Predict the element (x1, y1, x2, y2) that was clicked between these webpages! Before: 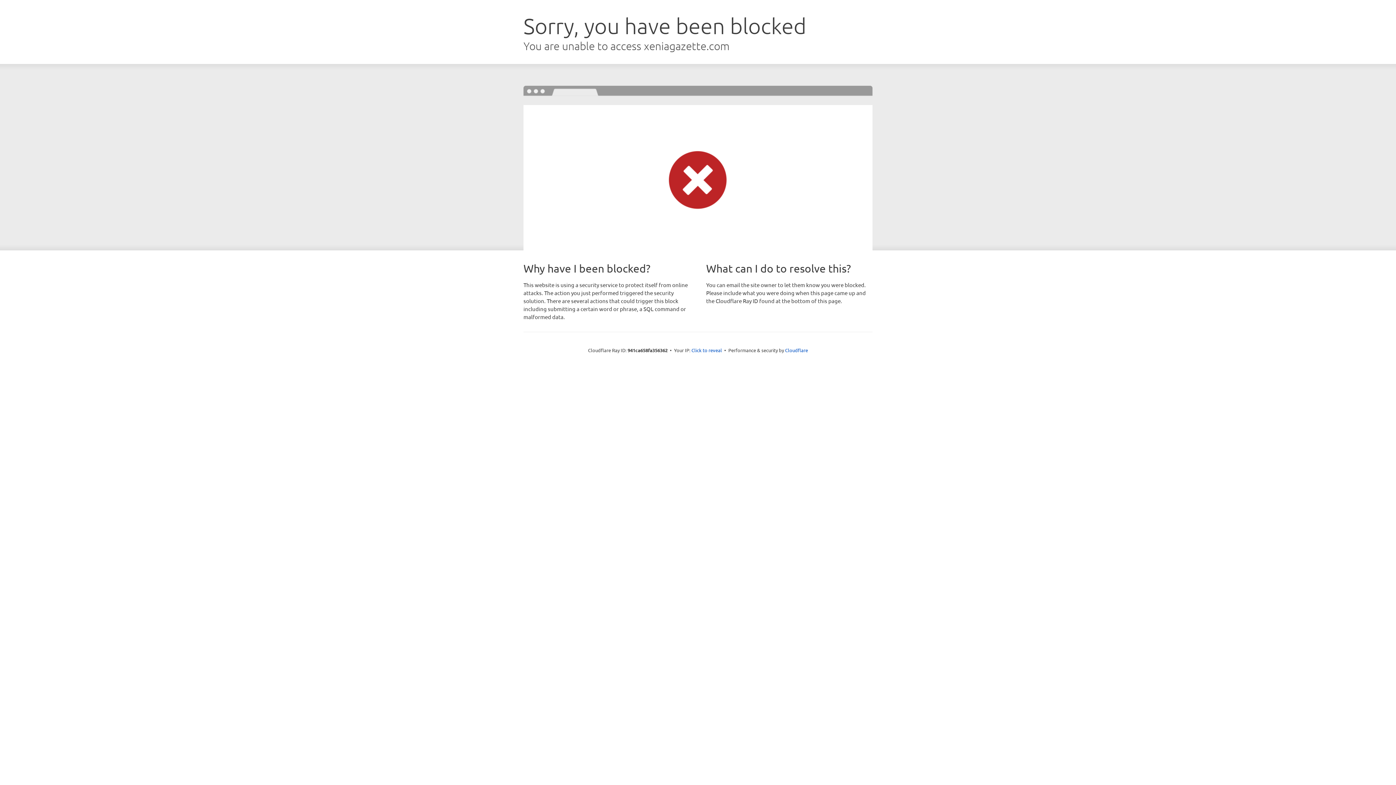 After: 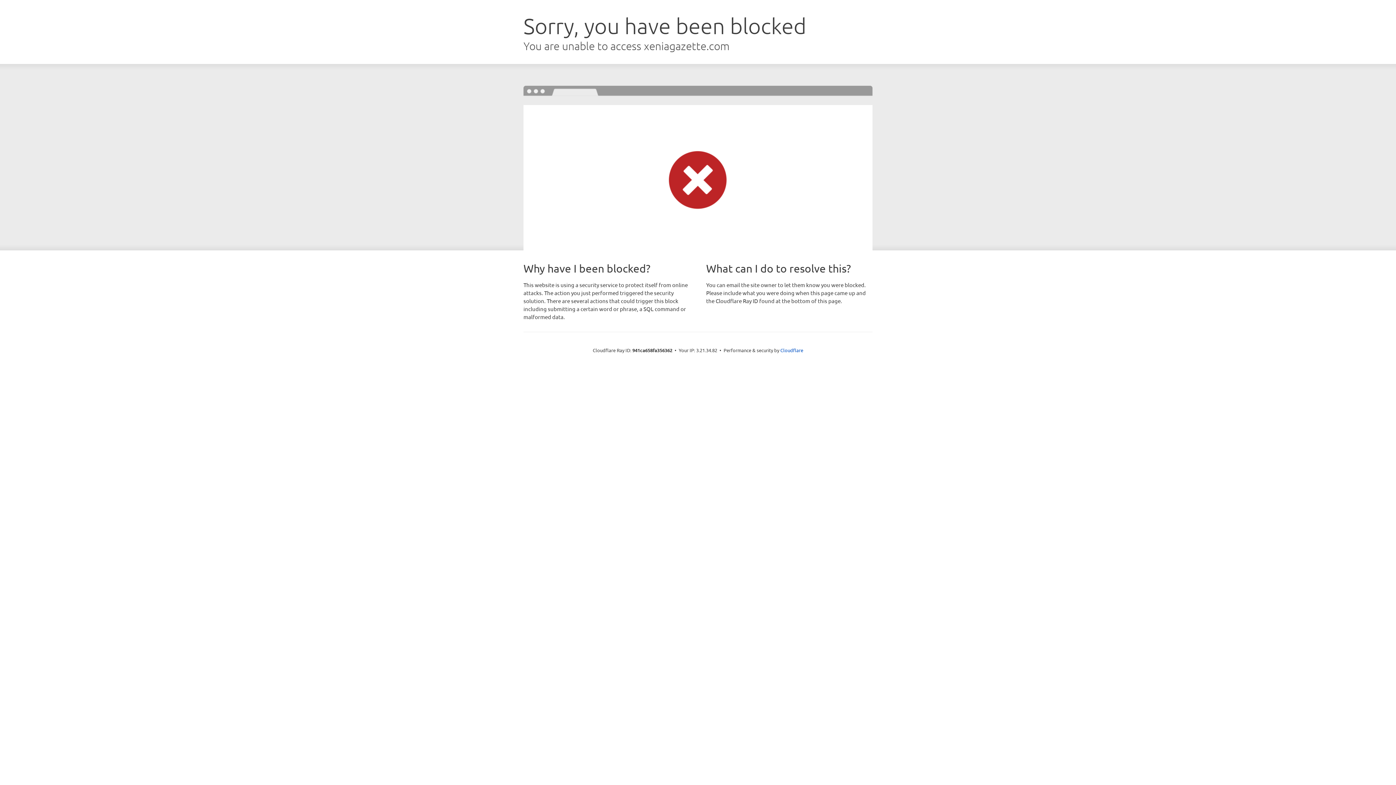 Action: bbox: (691, 346, 722, 353) label: Click to reveal